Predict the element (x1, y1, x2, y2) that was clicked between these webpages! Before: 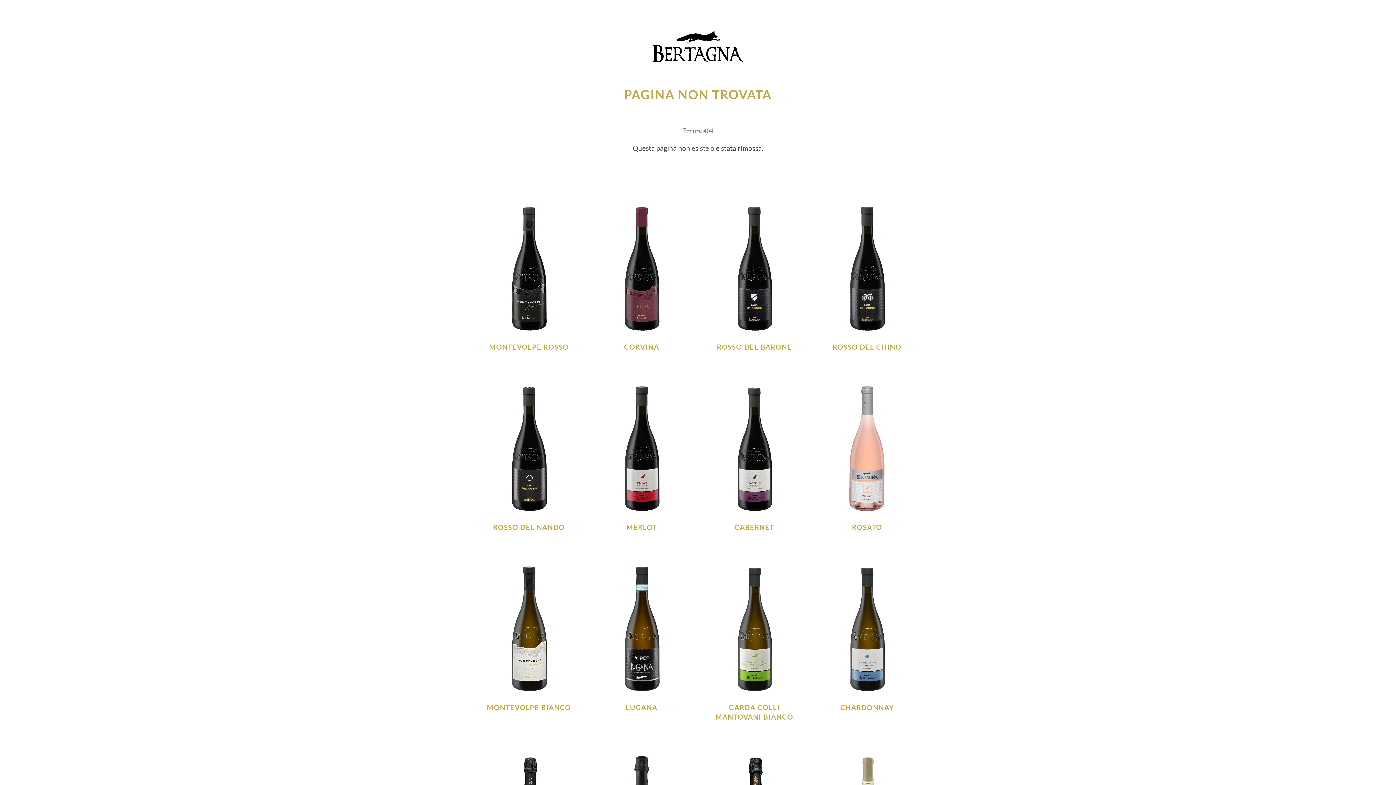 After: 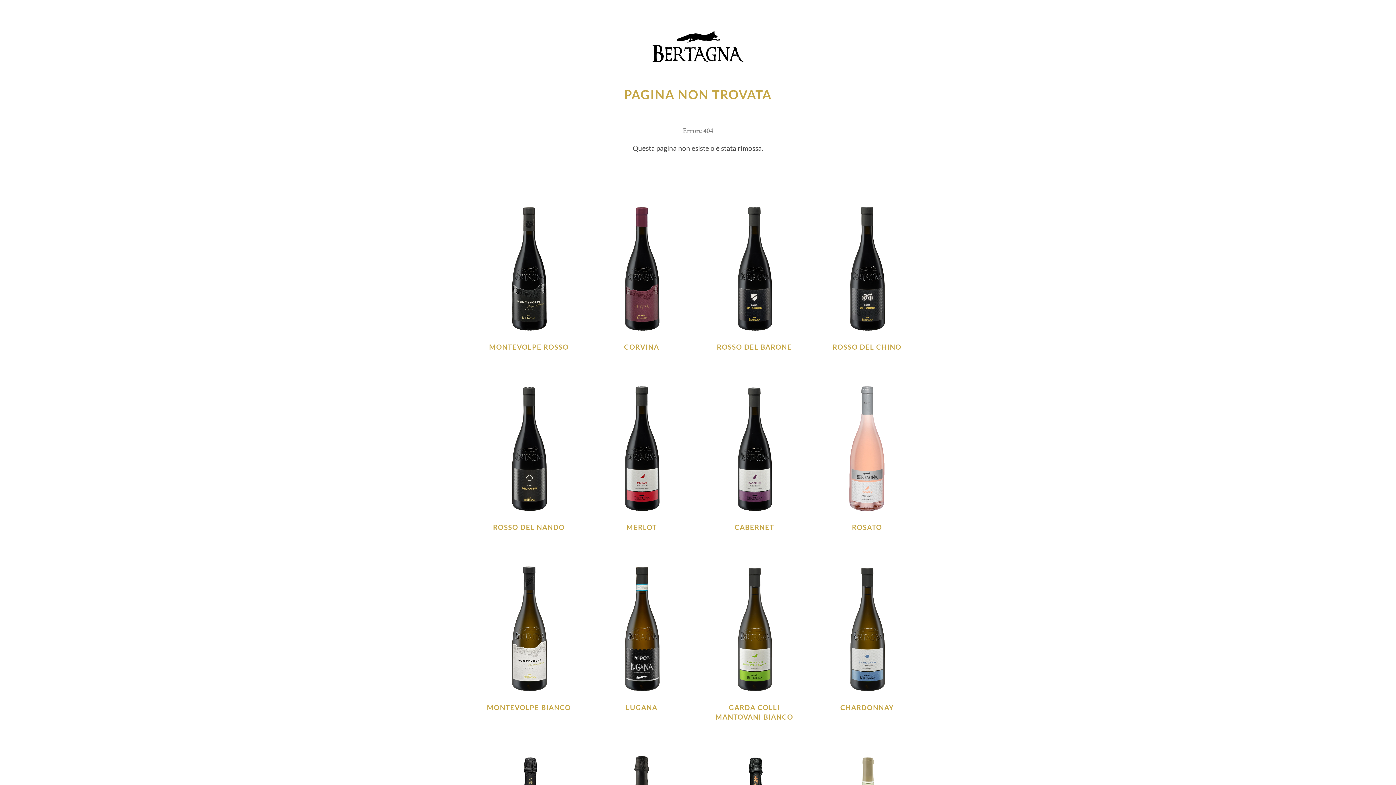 Action: label: MONTEVOLPE BIANCO bbox: (480, 565, 578, 729)